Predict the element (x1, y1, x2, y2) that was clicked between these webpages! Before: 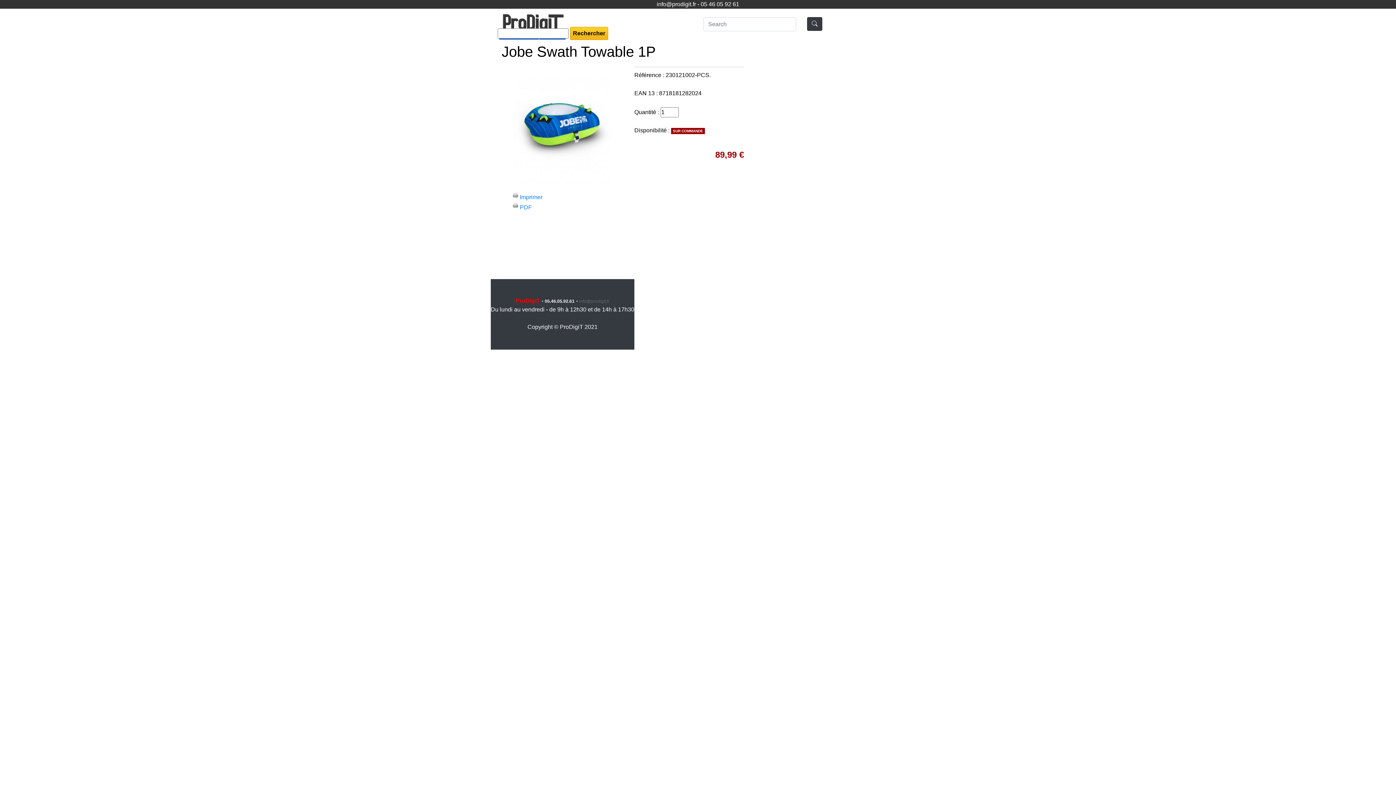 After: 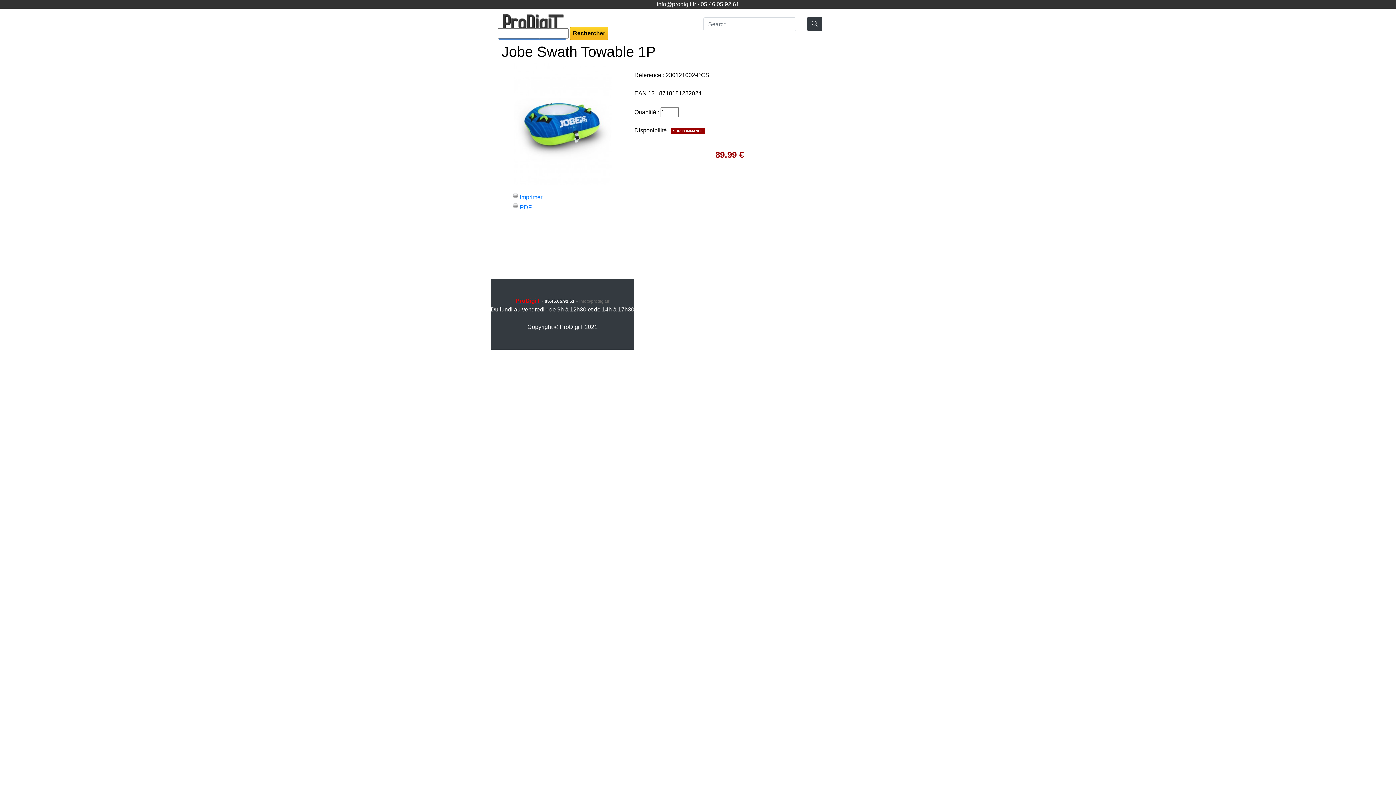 Action: bbox: (515, 297, 540, 304) label: ProDigiT